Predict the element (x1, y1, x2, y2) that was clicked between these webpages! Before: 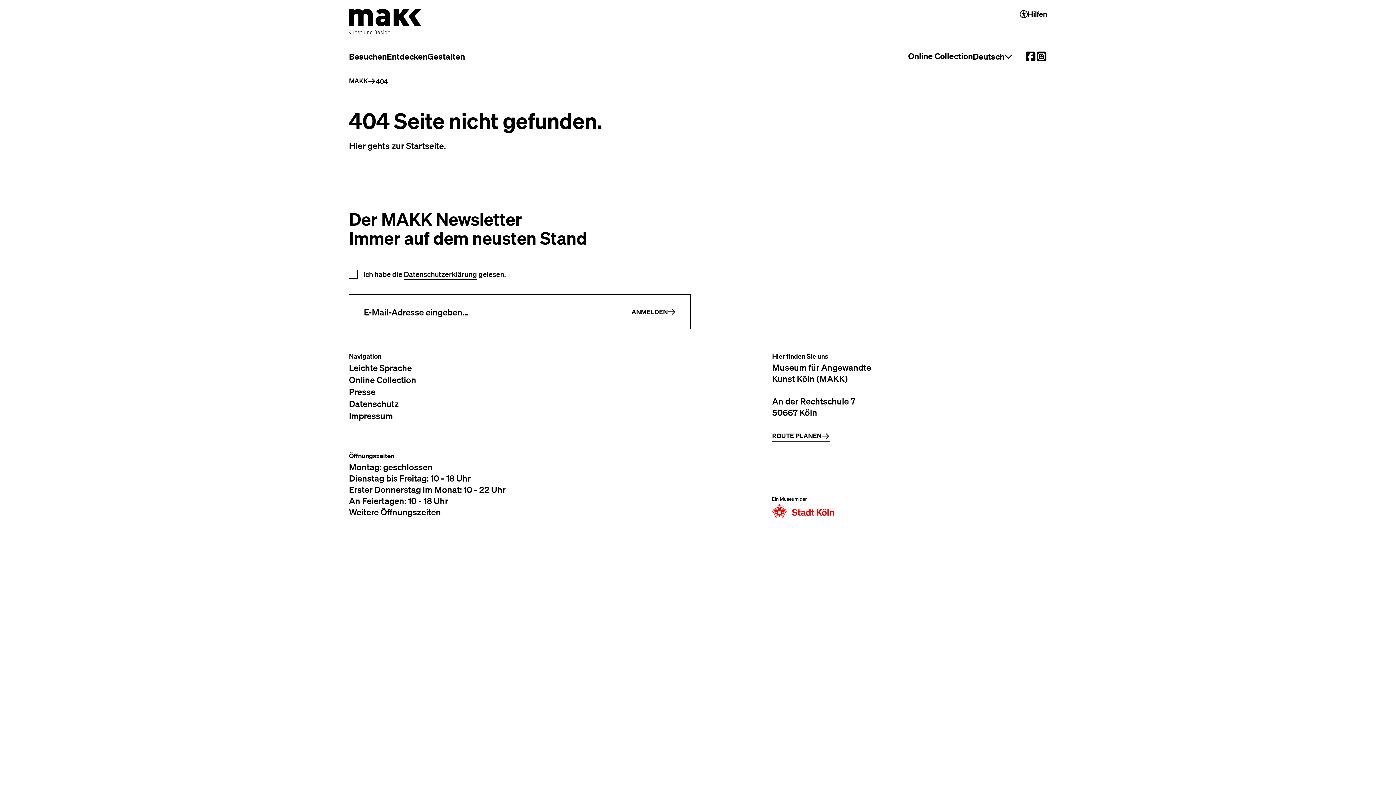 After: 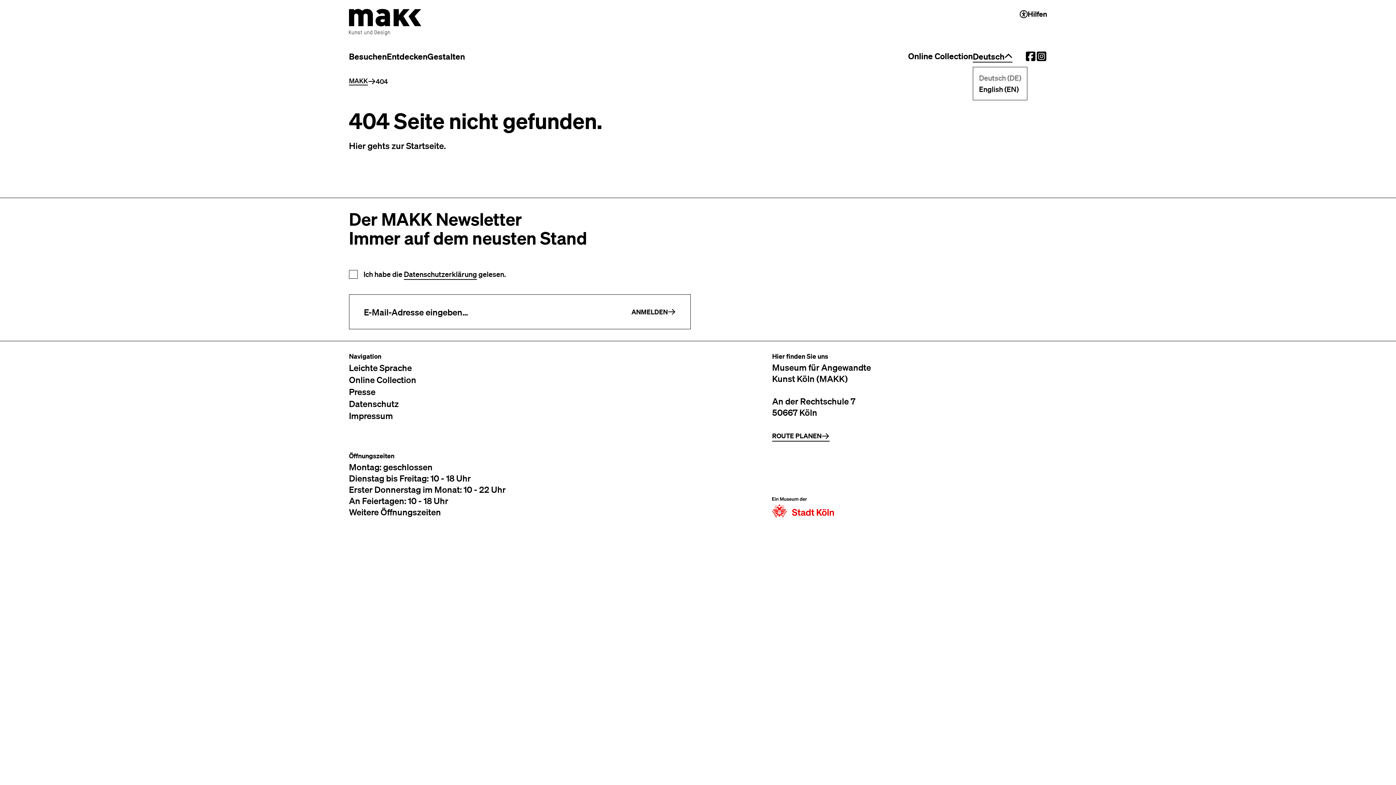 Action: label: Sprachauswahl öffnen
Deutsch bbox: (973, 50, 1012, 62)